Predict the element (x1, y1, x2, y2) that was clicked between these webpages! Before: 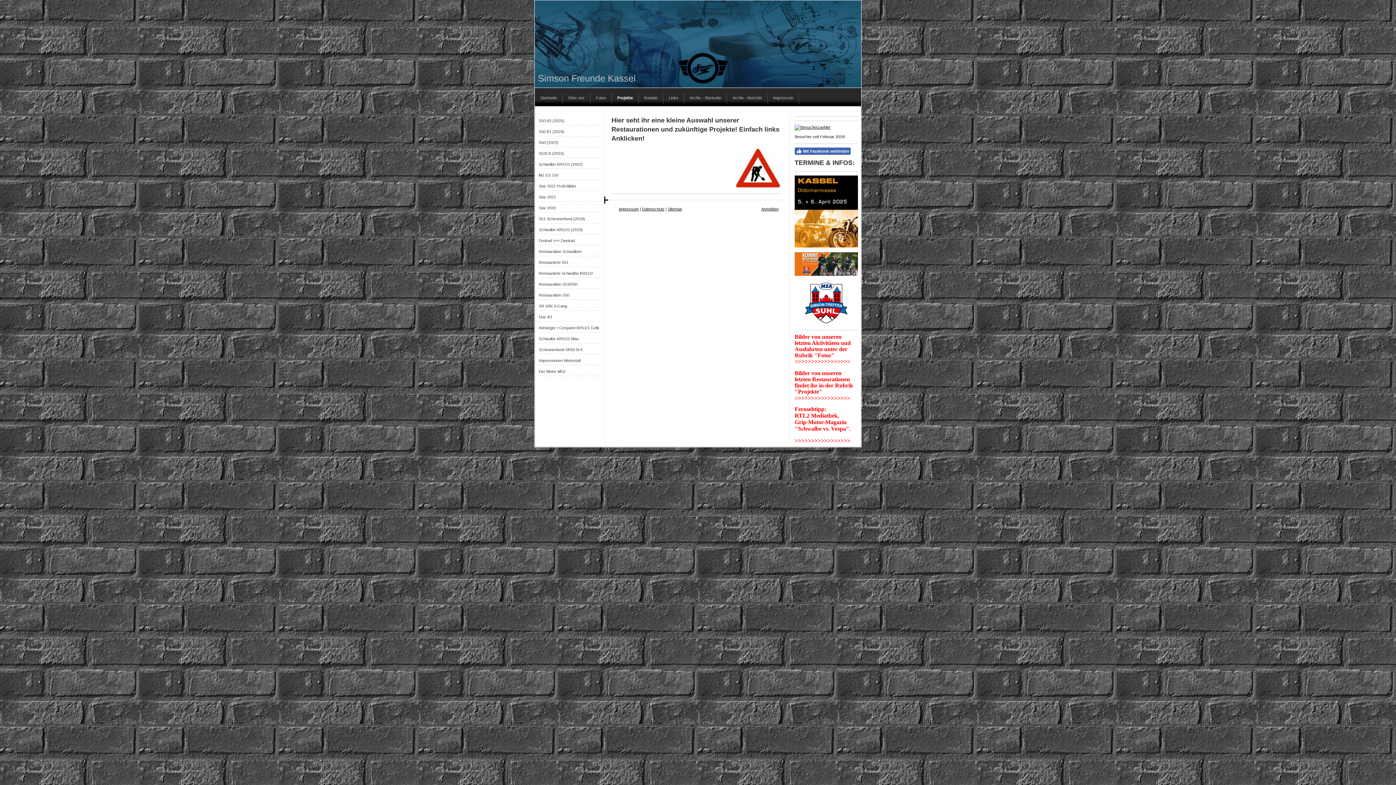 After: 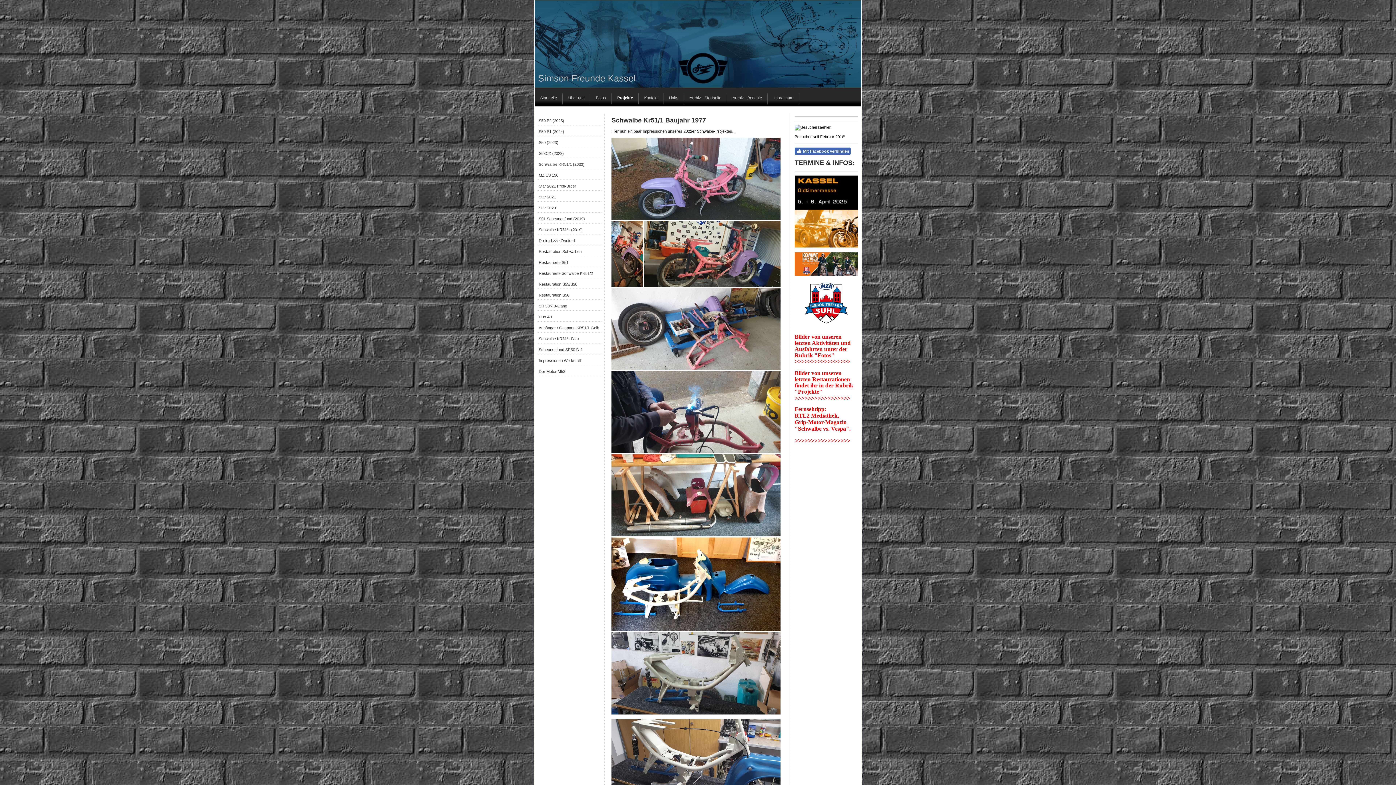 Action: label: Schwalbe KR51/1 (2022) bbox: (537, 158, 602, 169)